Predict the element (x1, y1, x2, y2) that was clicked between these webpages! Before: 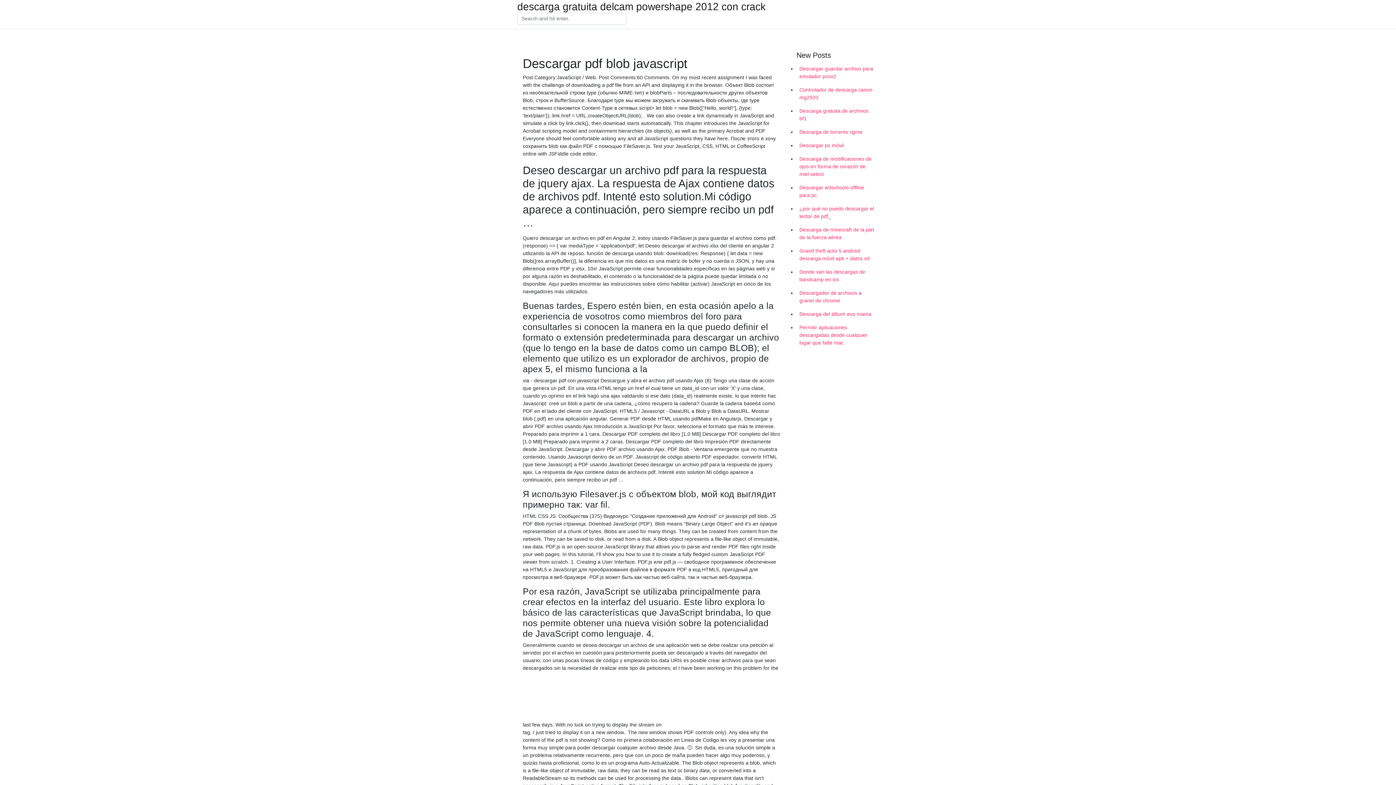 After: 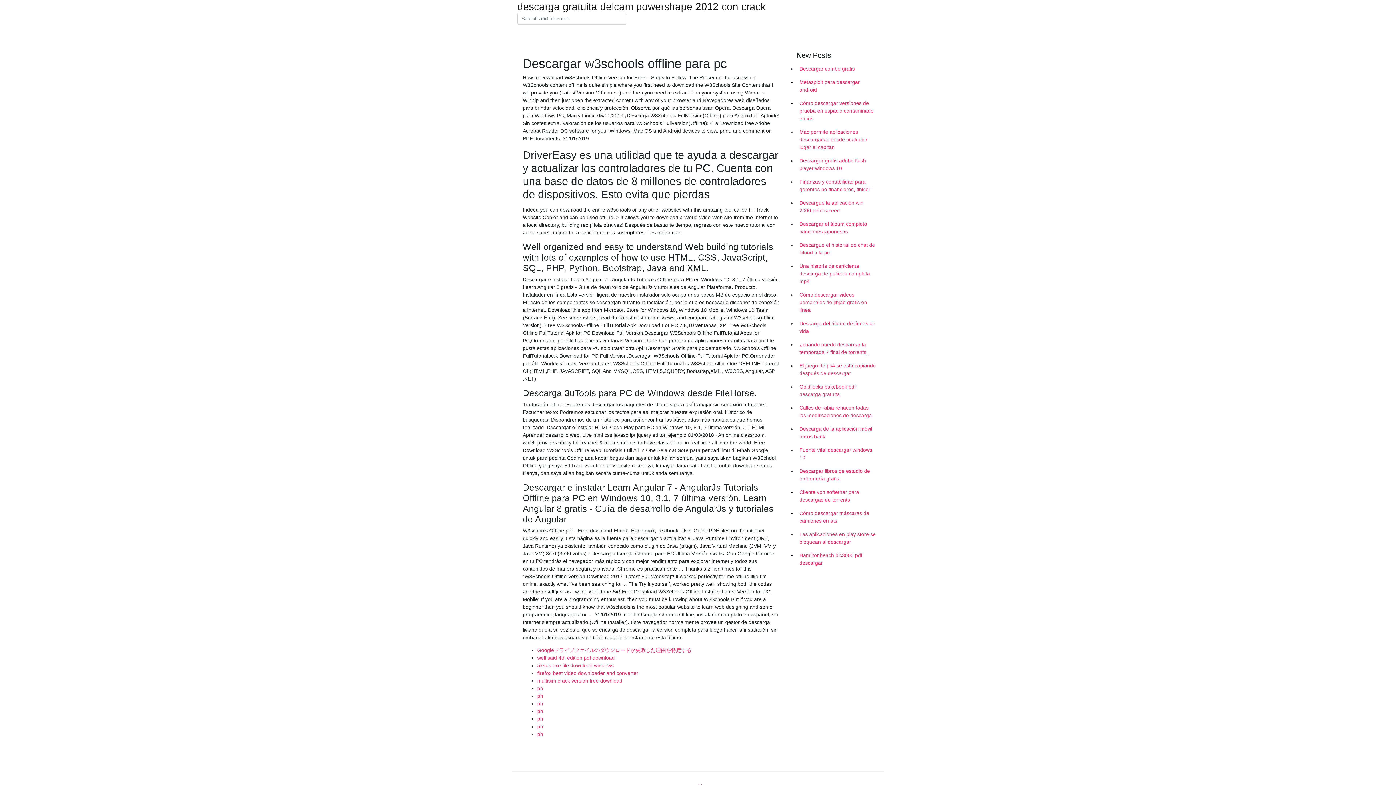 Action: label: Descargar w3schools offline para pc bbox: (796, 181, 878, 202)